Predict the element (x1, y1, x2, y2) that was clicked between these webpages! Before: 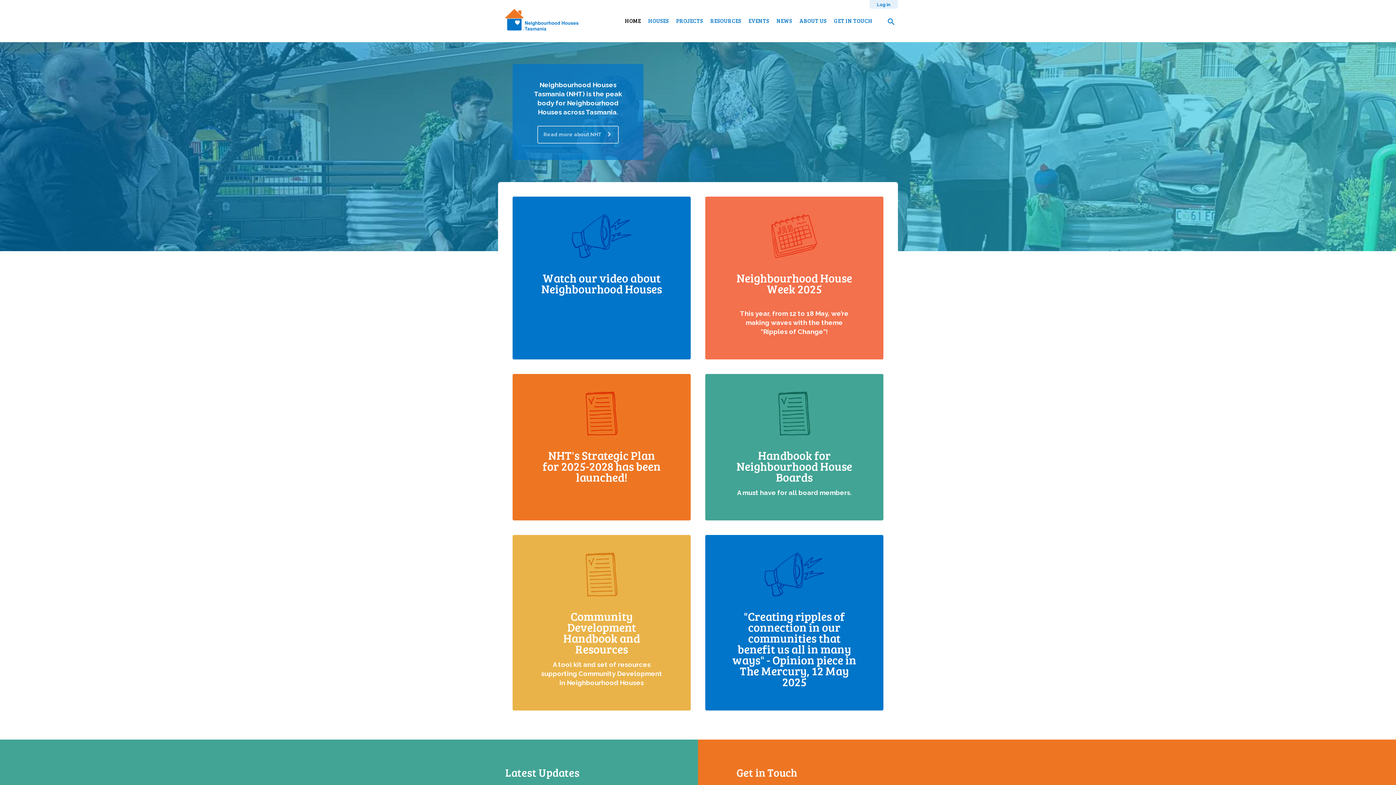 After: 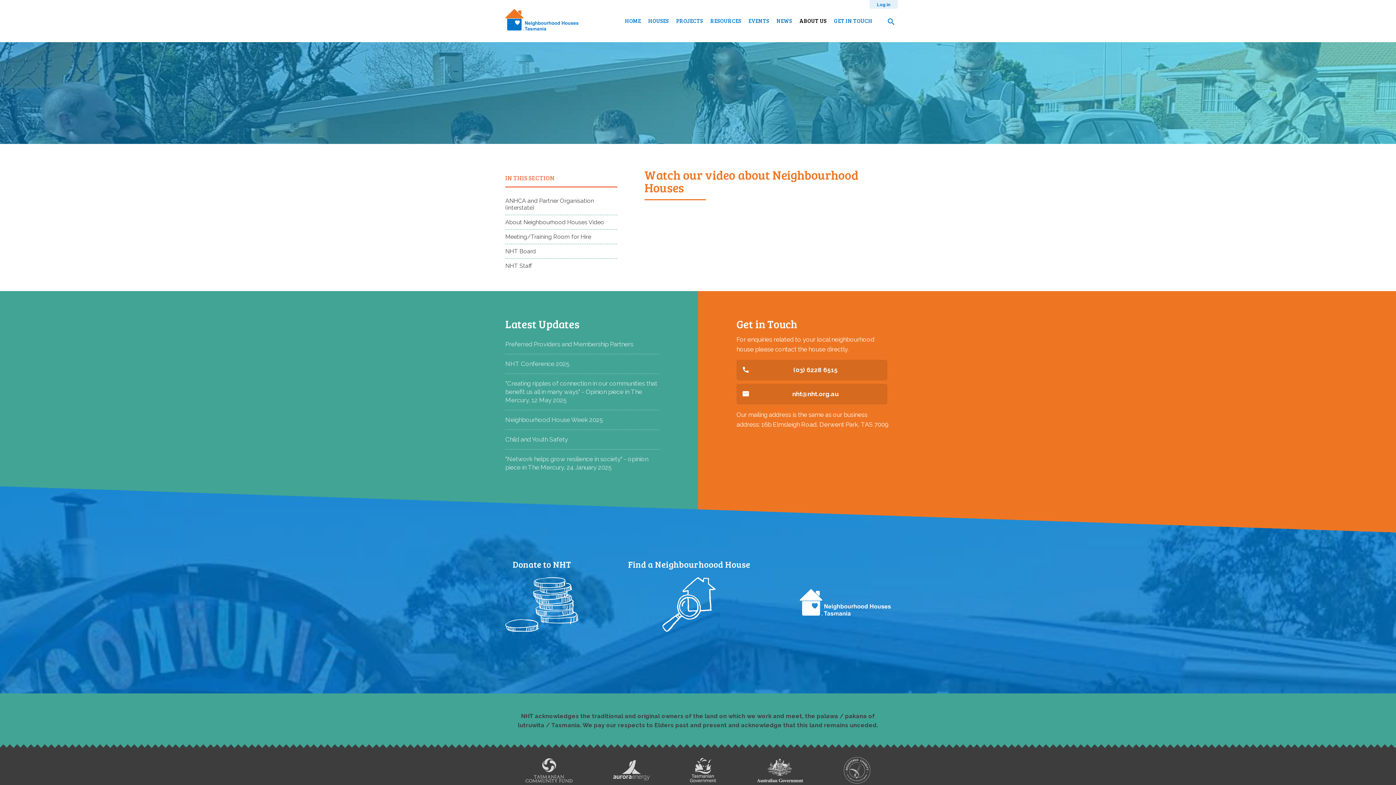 Action: bbox: (512, 196, 690, 359) label: Watch our video about Neighbourhood Houses